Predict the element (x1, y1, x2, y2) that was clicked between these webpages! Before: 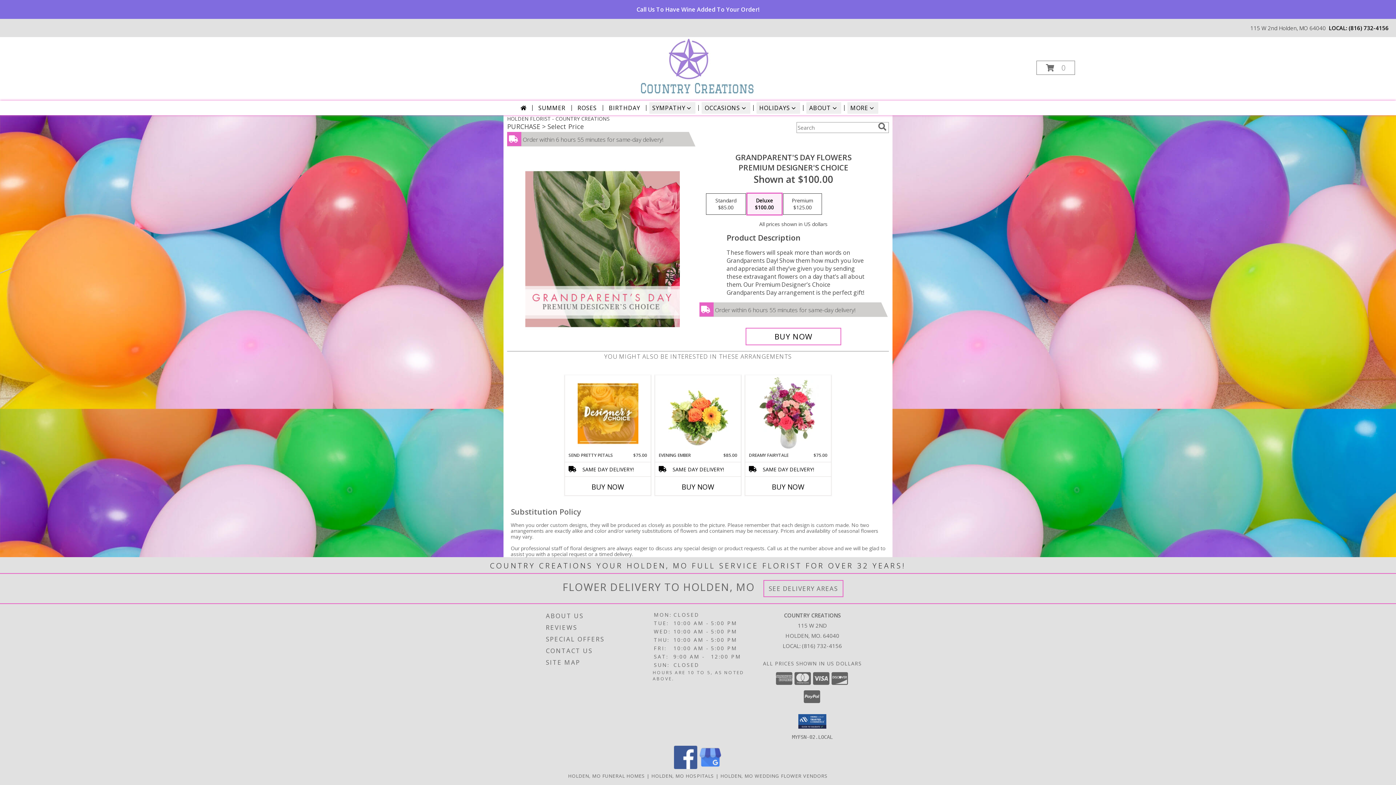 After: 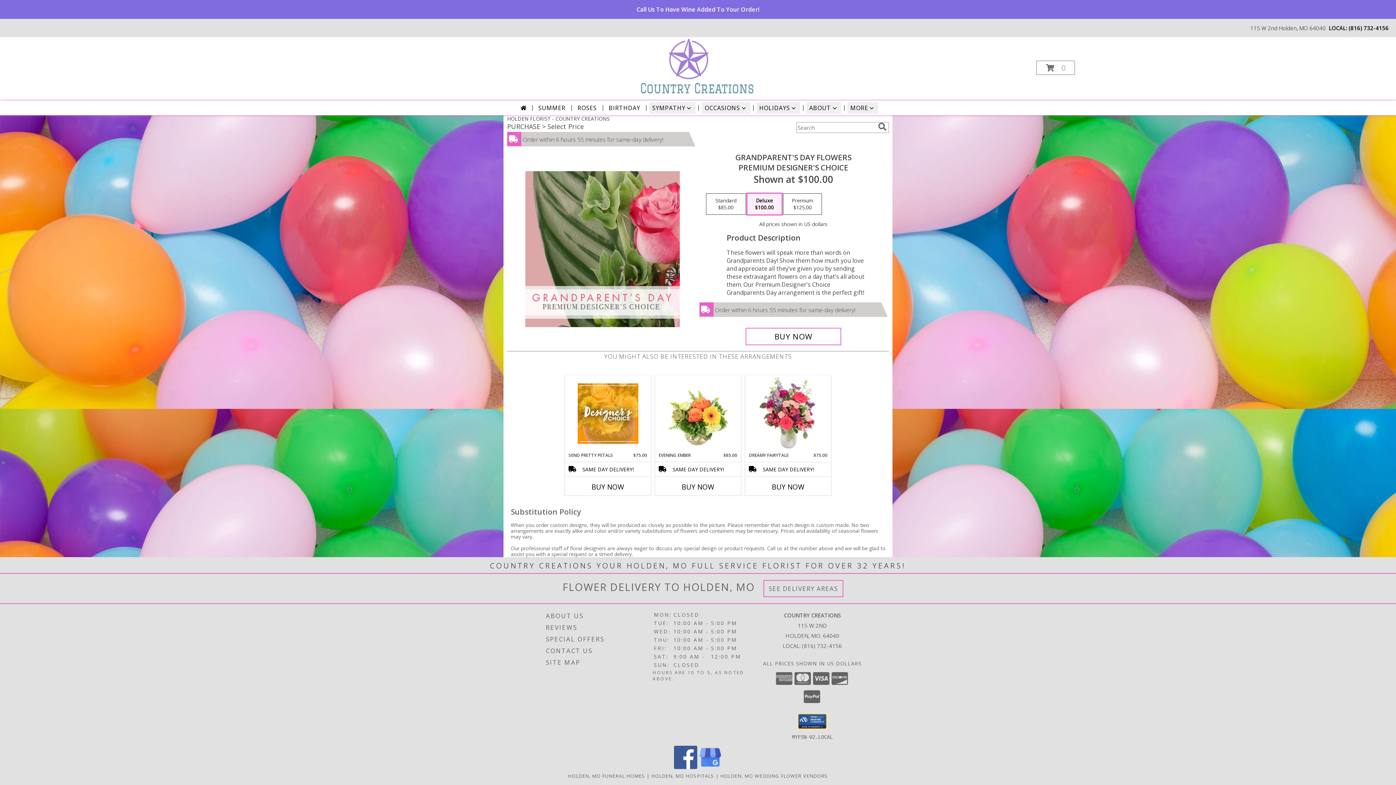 Action: bbox: (798, 714, 826, 728)